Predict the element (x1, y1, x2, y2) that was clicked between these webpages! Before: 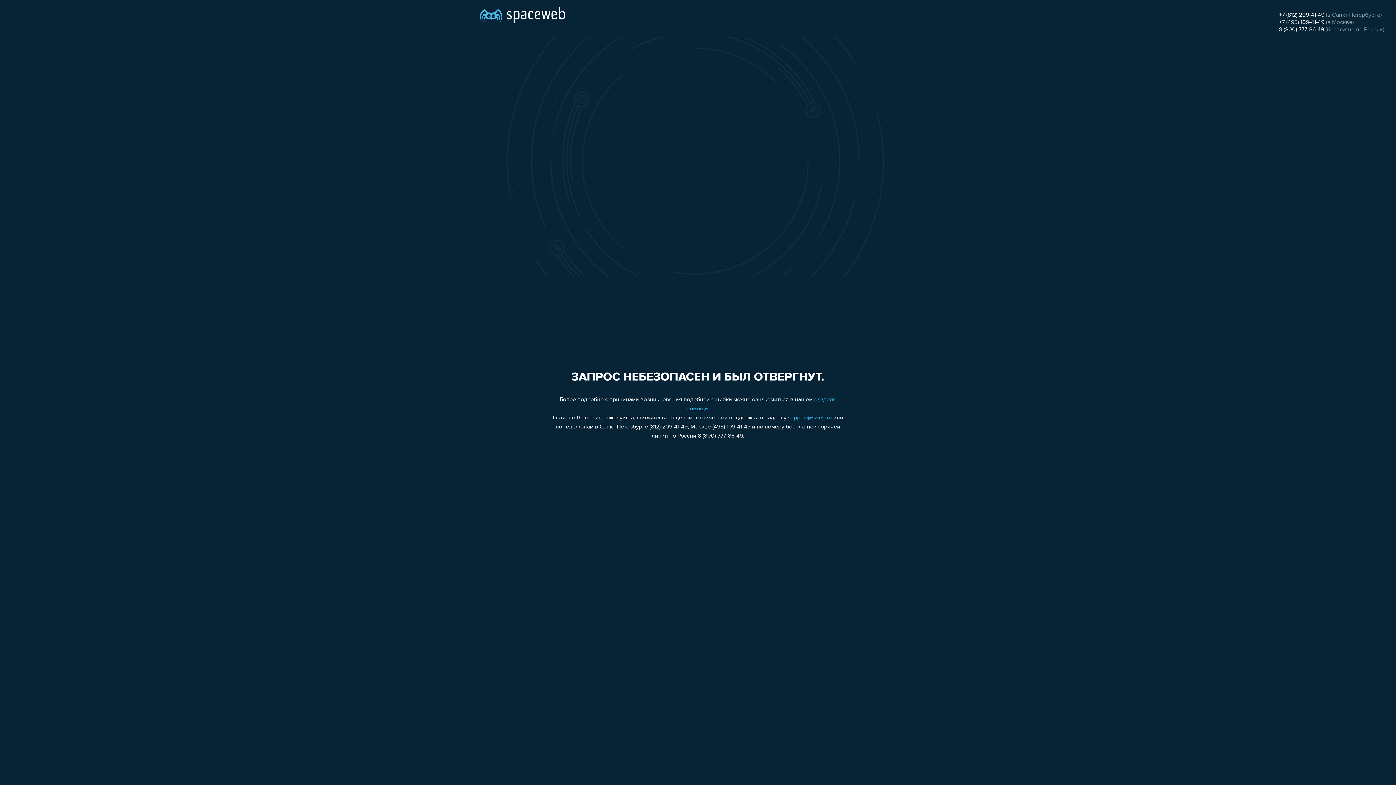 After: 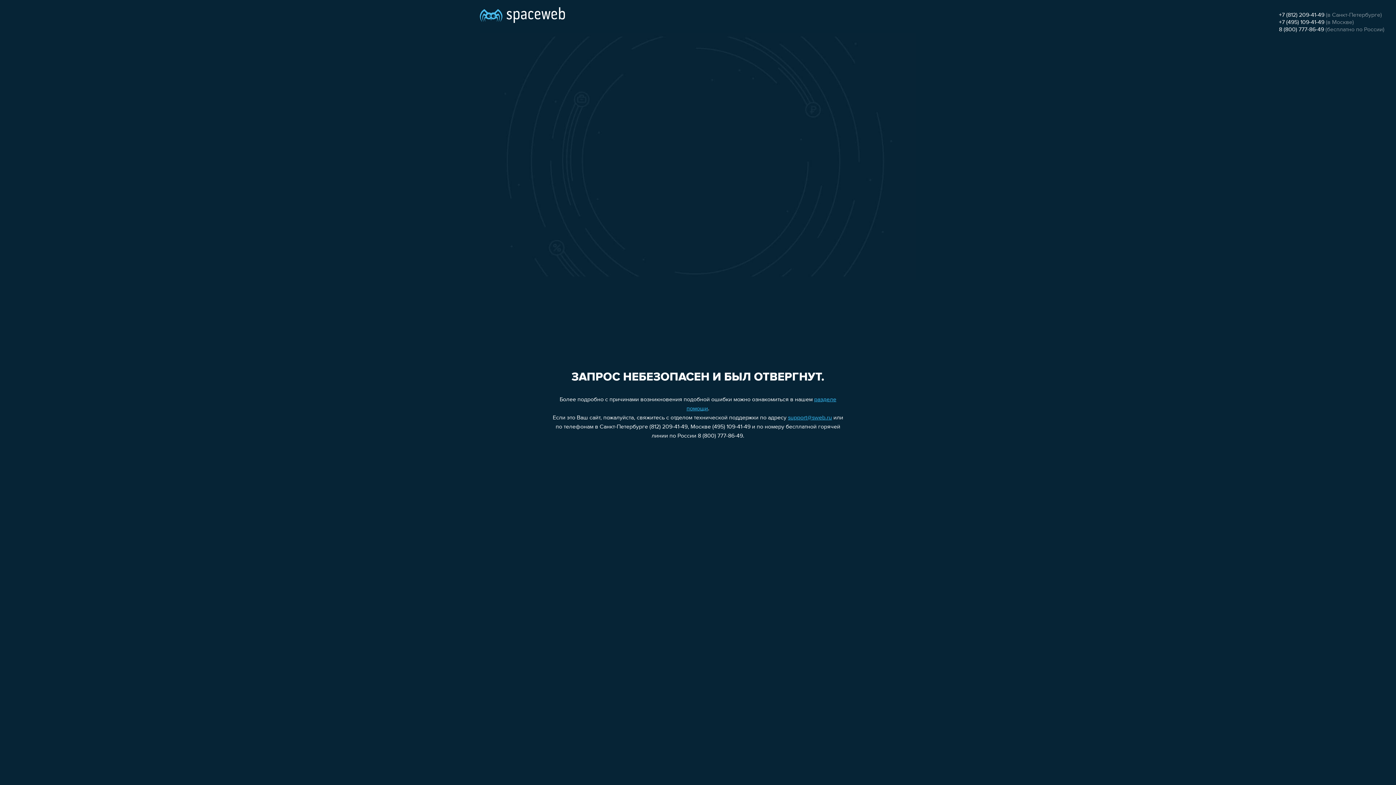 Action: label: support@sweb.ru bbox: (788, 415, 832, 421)